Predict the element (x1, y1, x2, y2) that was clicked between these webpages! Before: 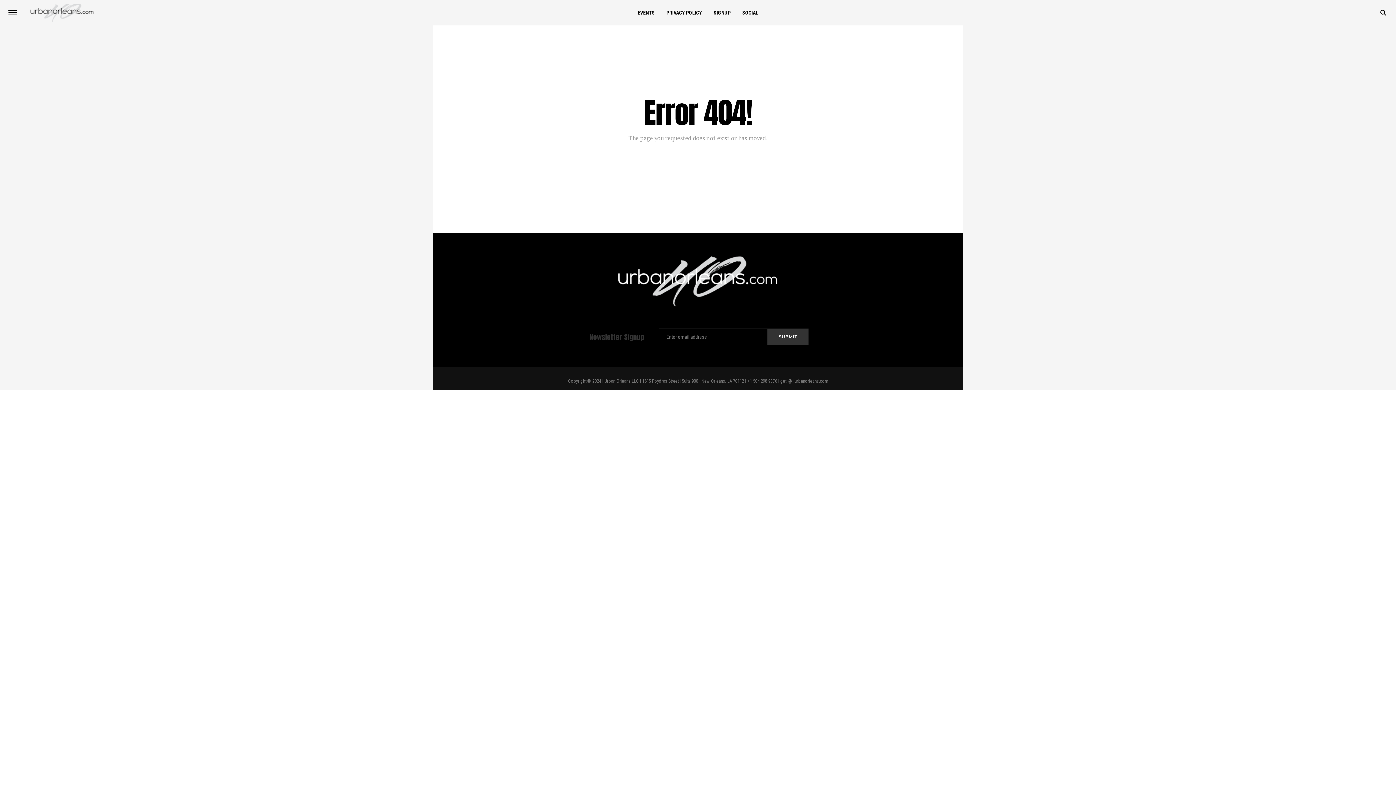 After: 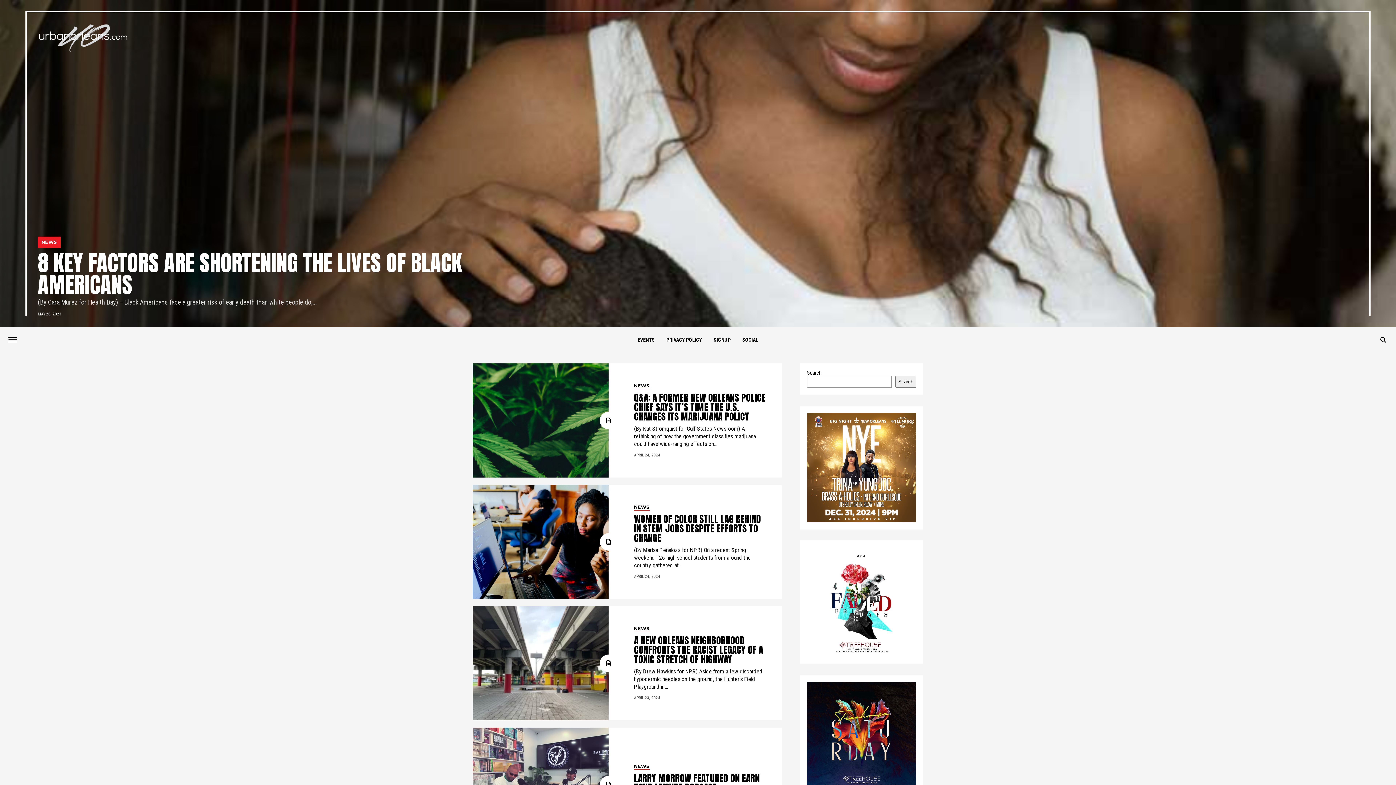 Action: bbox: (616, 301, 780, 308)